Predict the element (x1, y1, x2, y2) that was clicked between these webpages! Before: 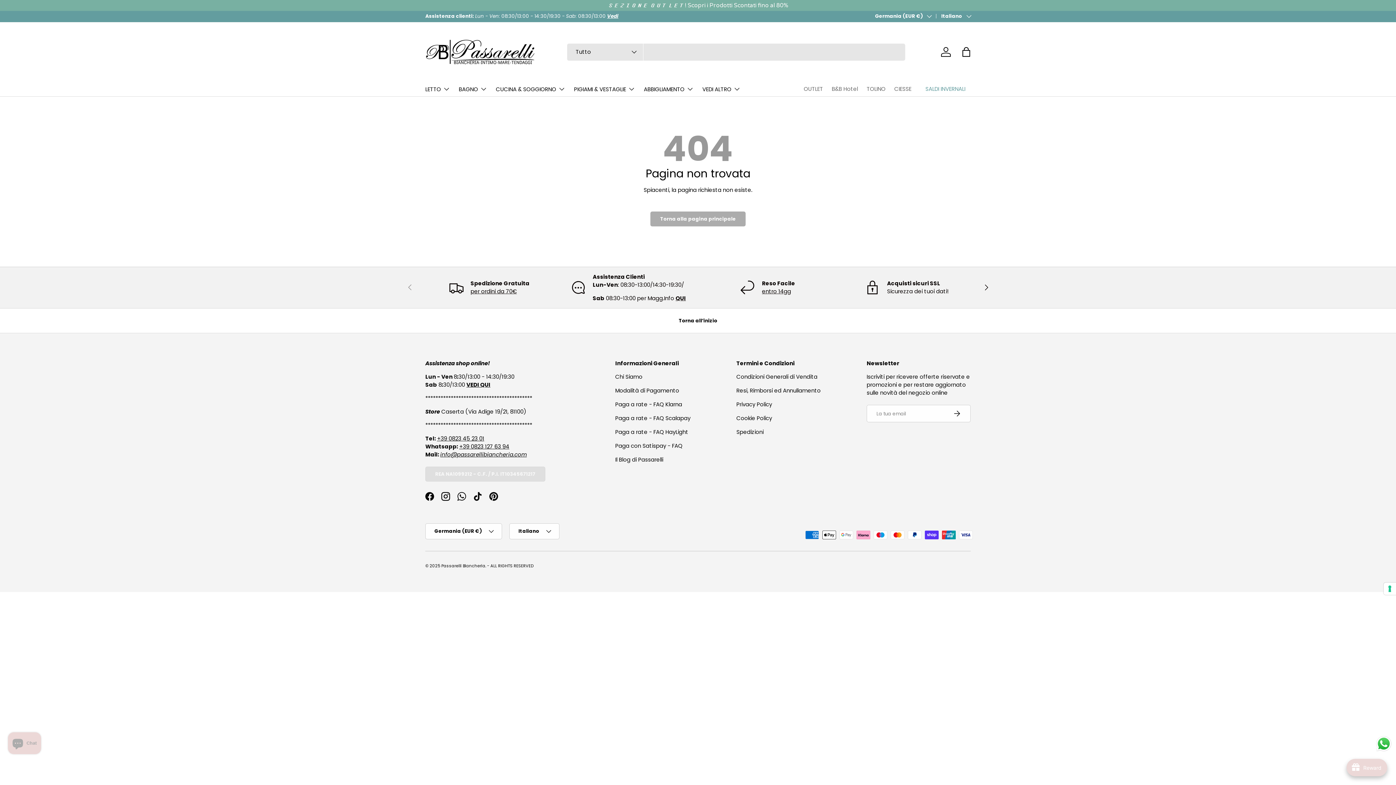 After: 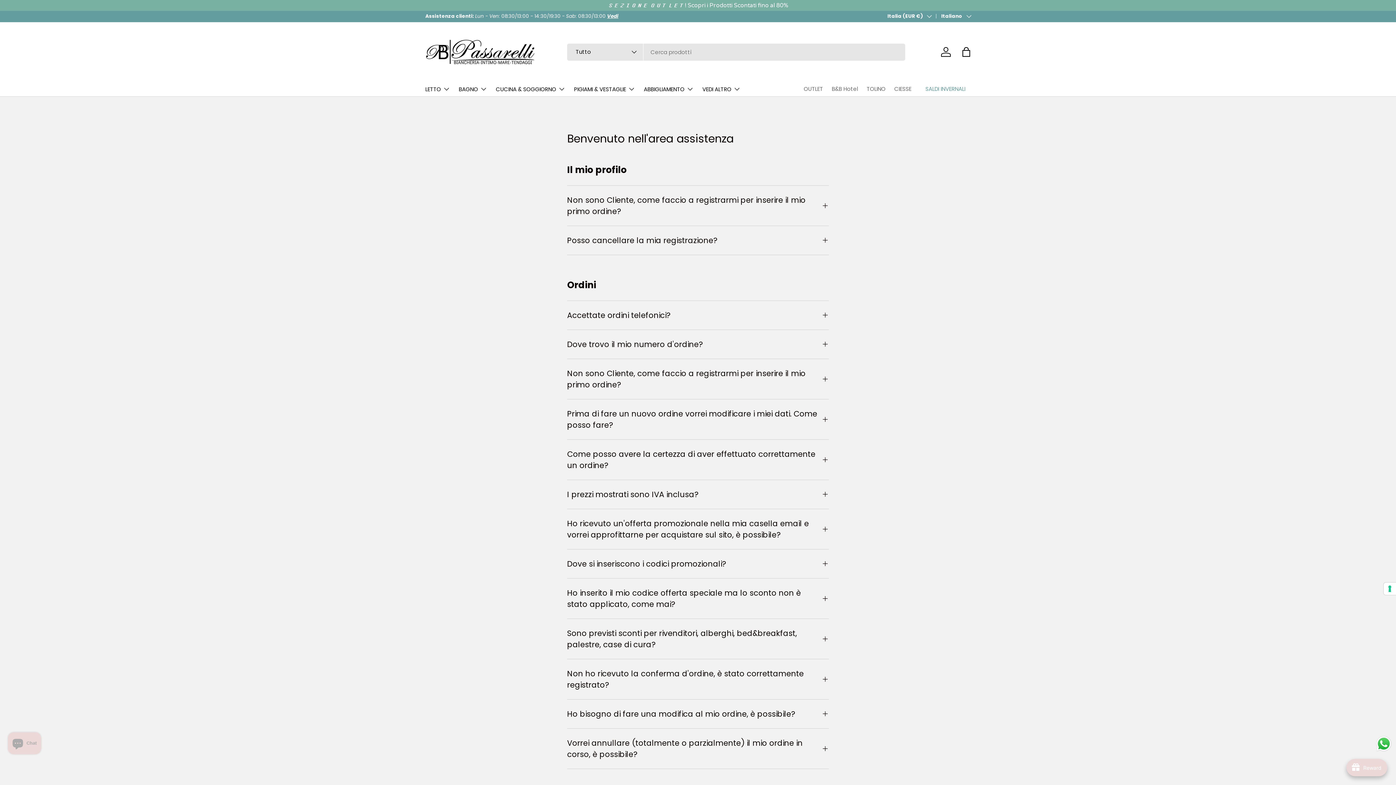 Action: label: VEDI QUI bbox: (466, 380, 490, 388)